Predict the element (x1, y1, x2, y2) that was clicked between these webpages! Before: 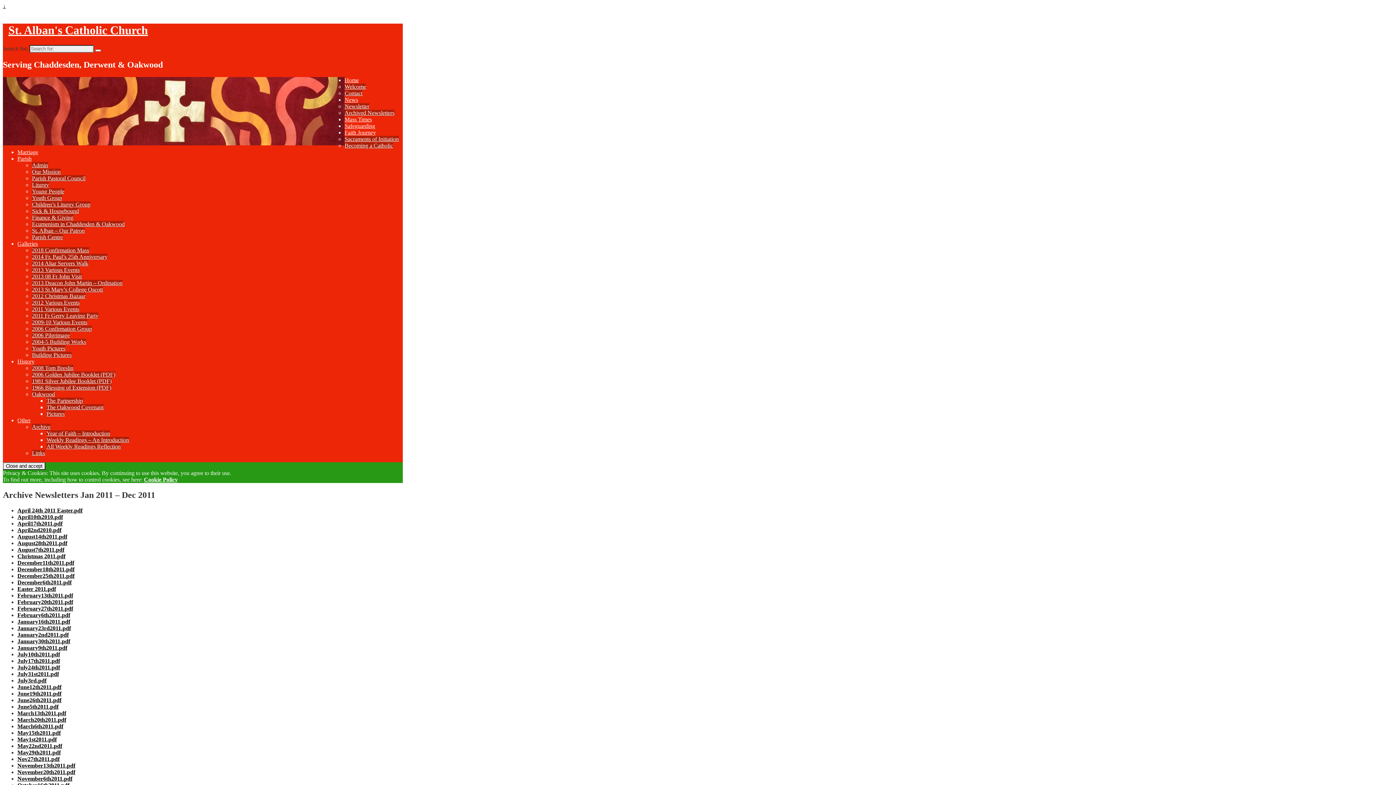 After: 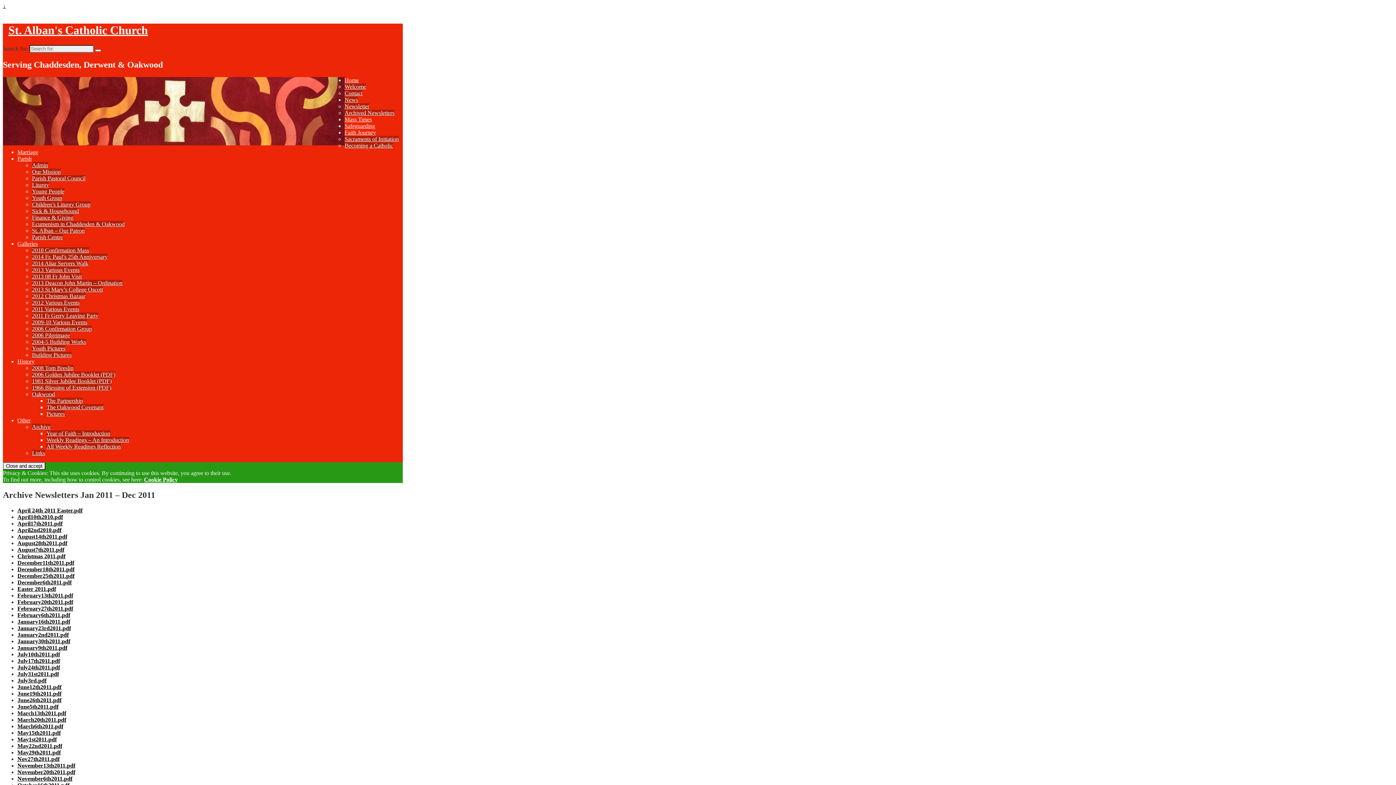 Action: label: News bbox: (344, 96, 358, 102)